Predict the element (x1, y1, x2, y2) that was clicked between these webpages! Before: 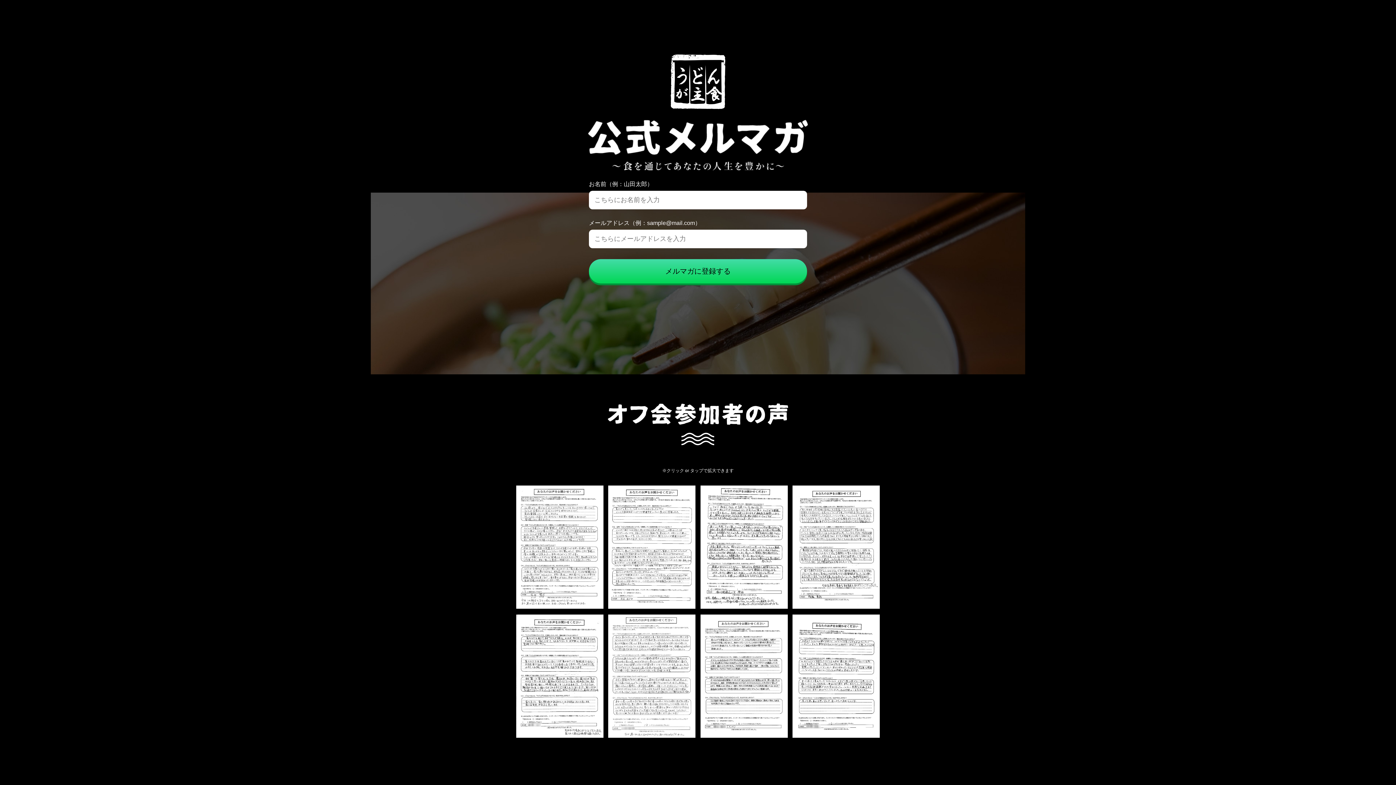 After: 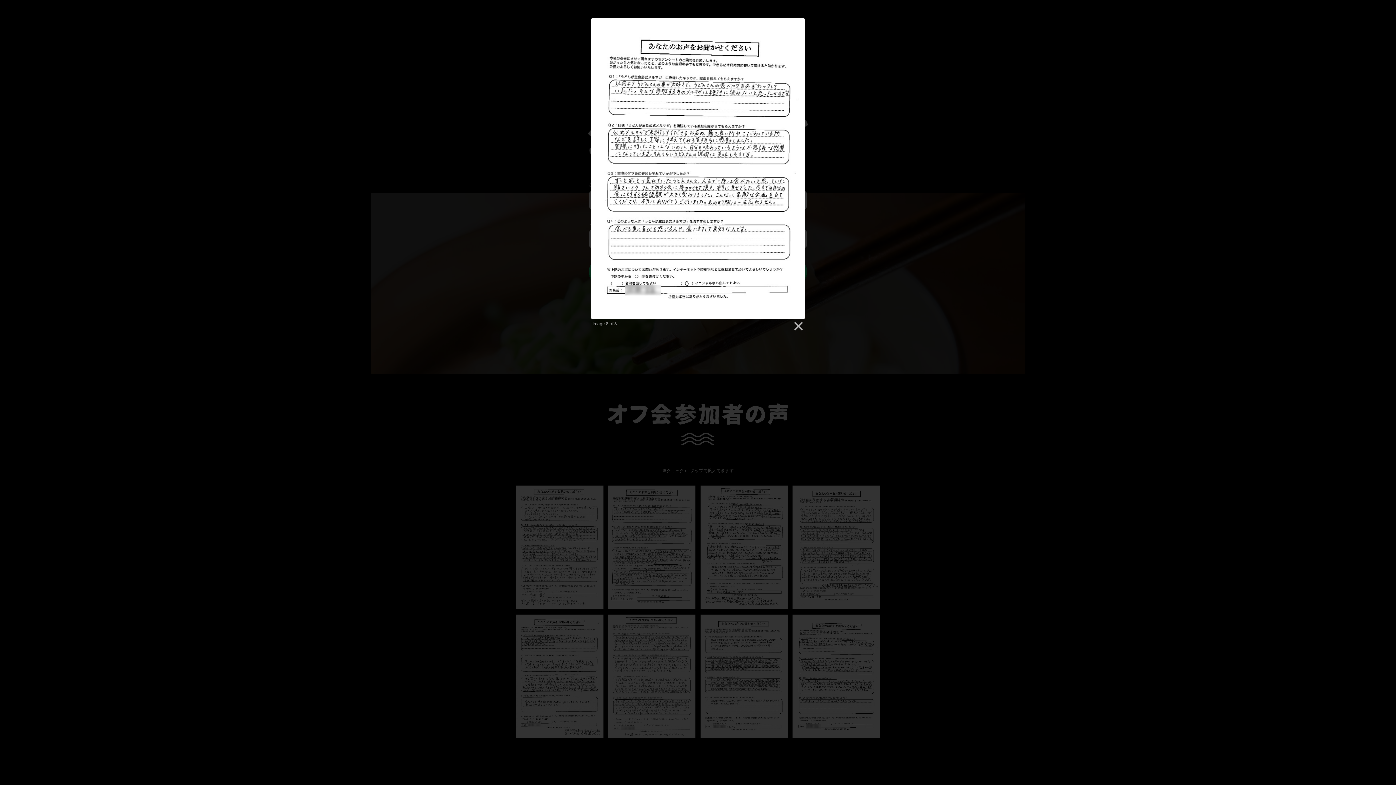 Action: bbox: (792, 731, 879, 737)